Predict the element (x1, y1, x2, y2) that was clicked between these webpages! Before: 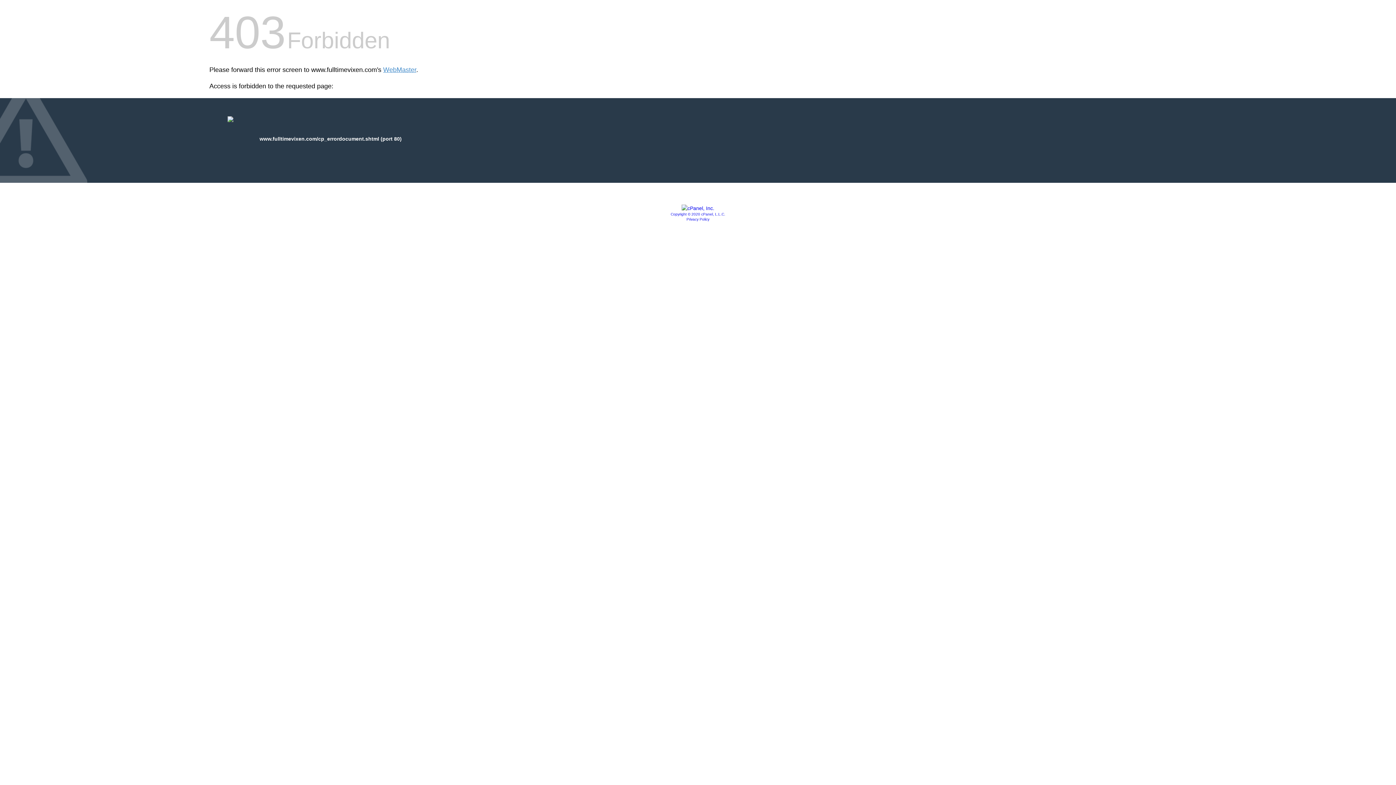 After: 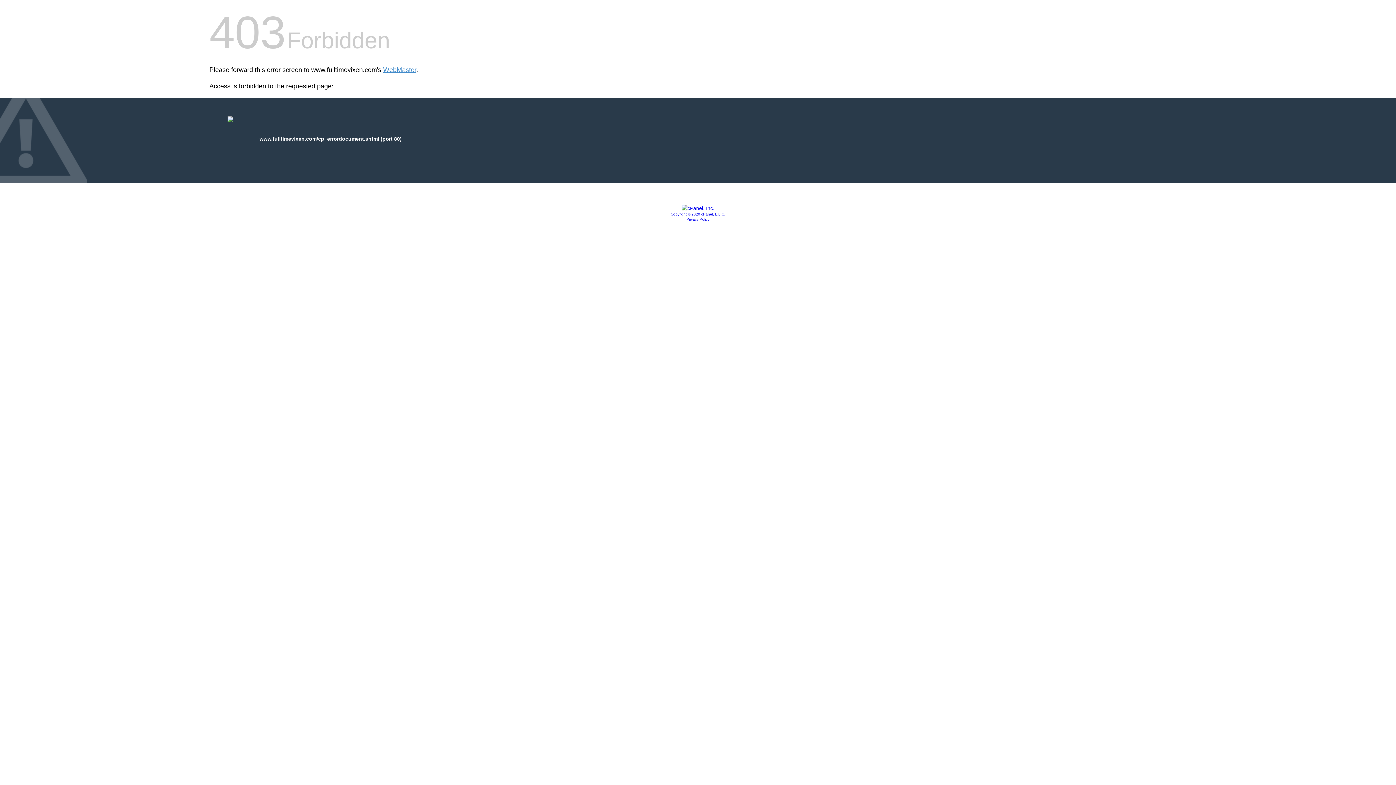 Action: bbox: (686, 217, 709, 221) label: Privacy Policy